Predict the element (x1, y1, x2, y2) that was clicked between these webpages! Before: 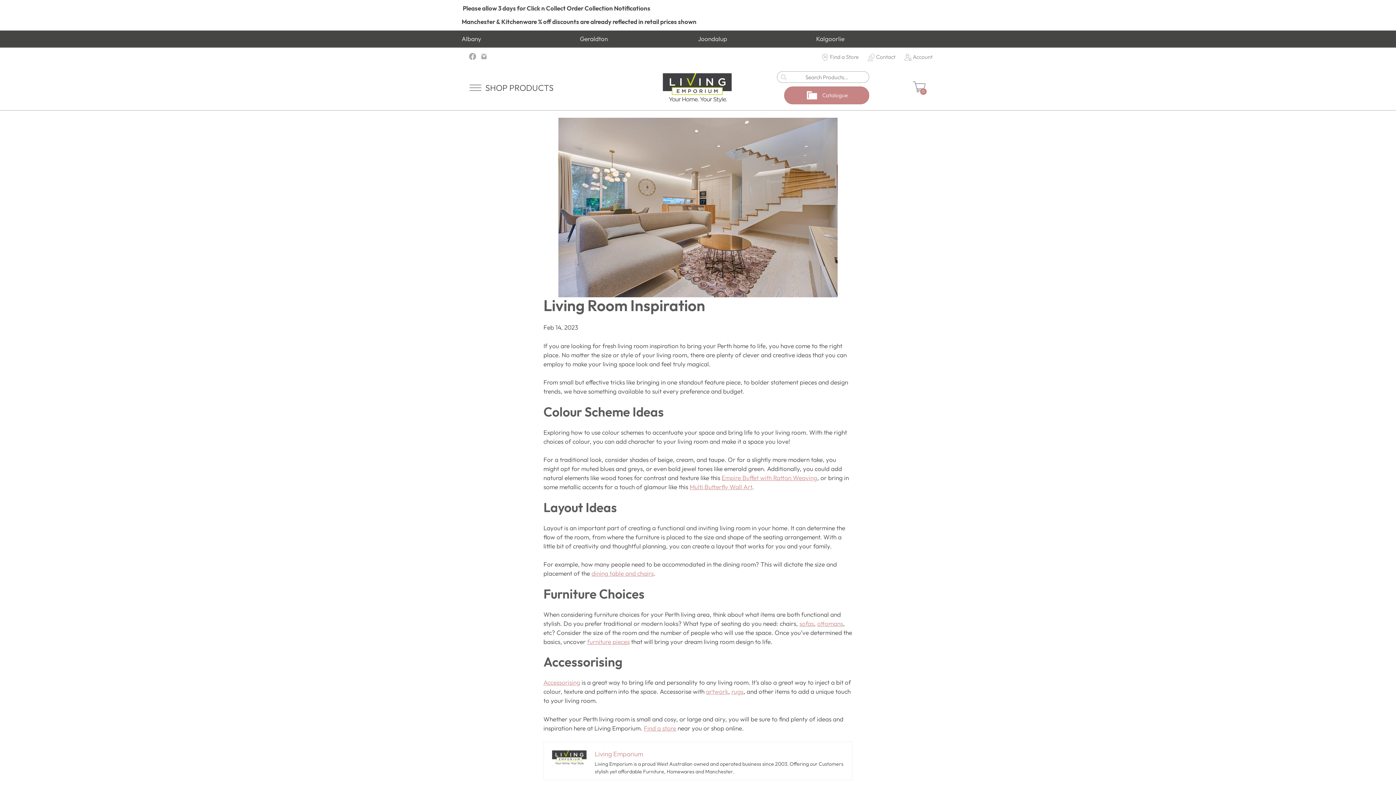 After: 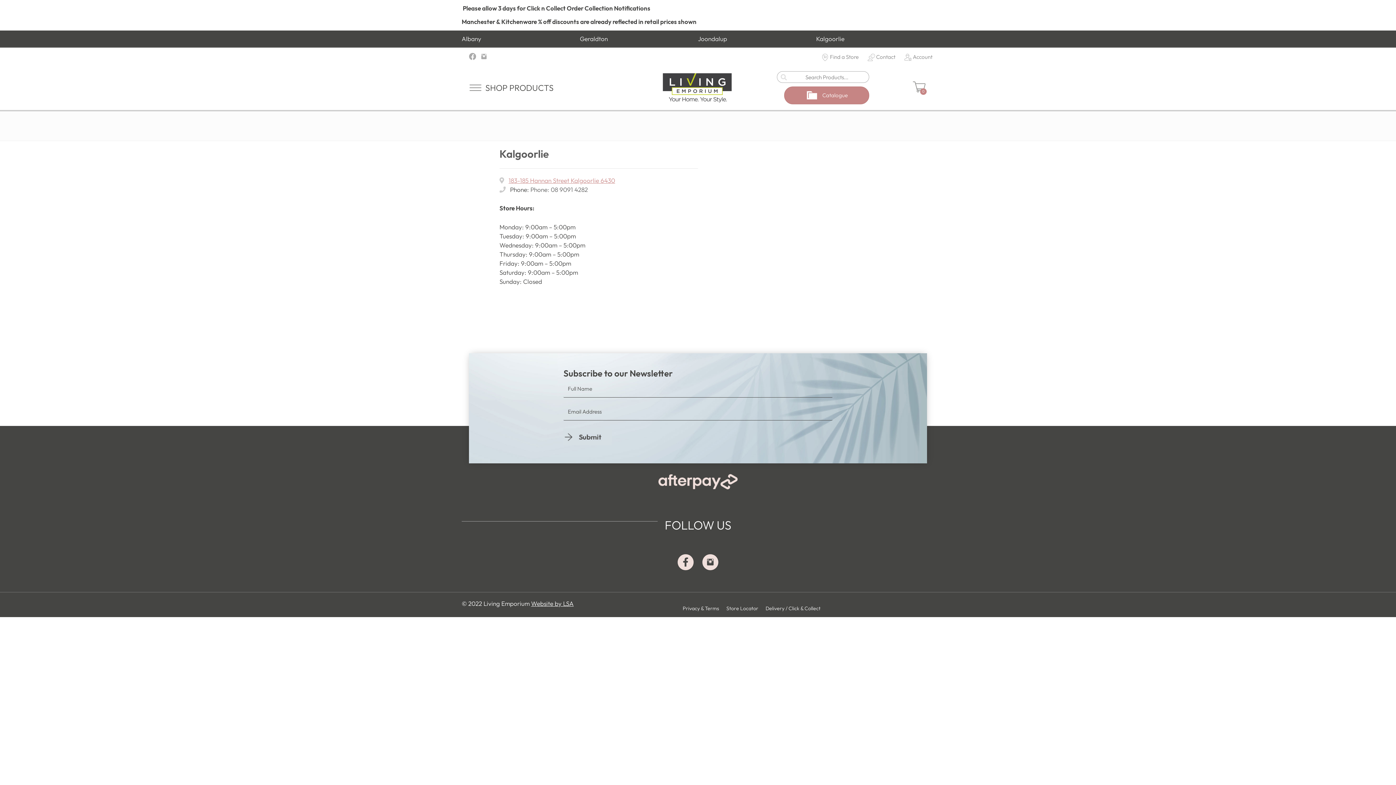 Action: bbox: (816, 34, 844, 42) label: Kalgoorlie